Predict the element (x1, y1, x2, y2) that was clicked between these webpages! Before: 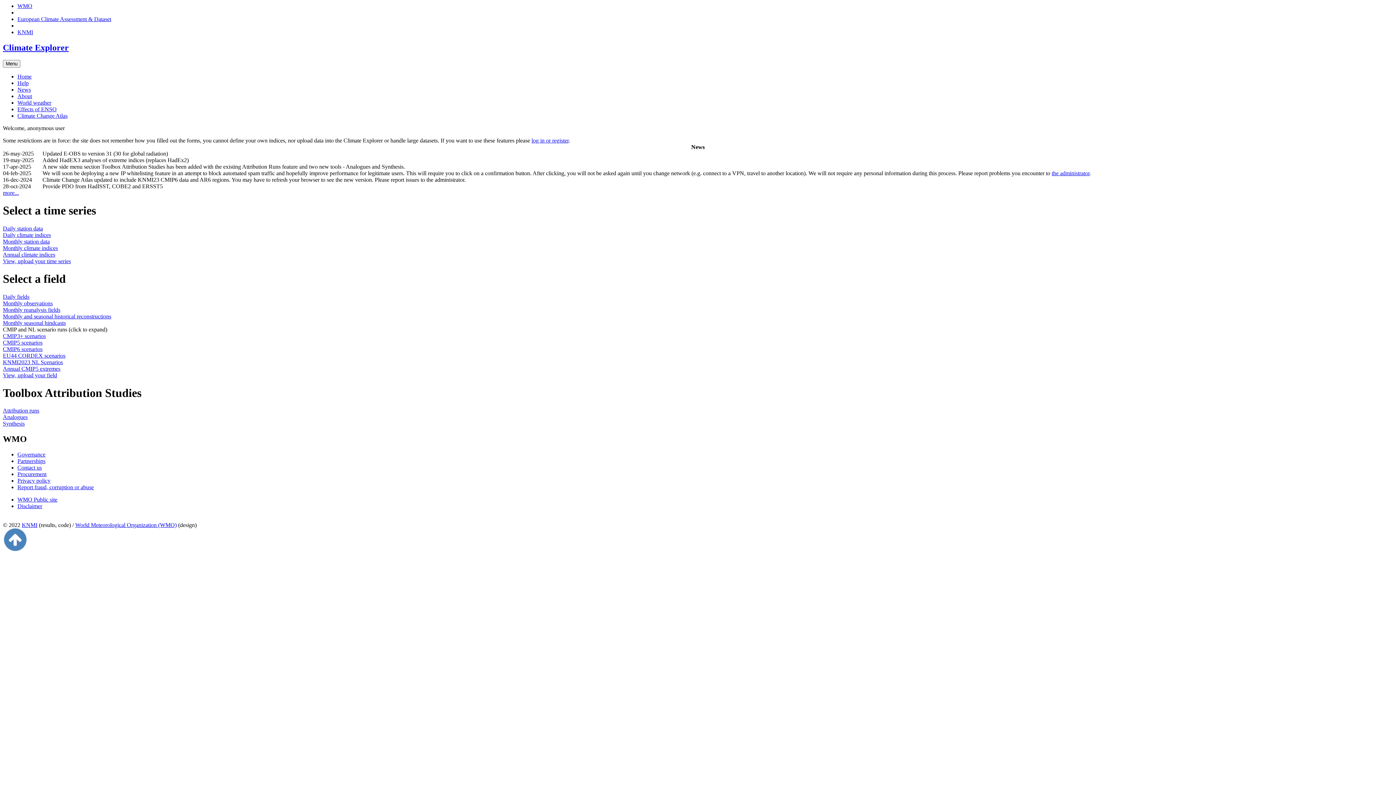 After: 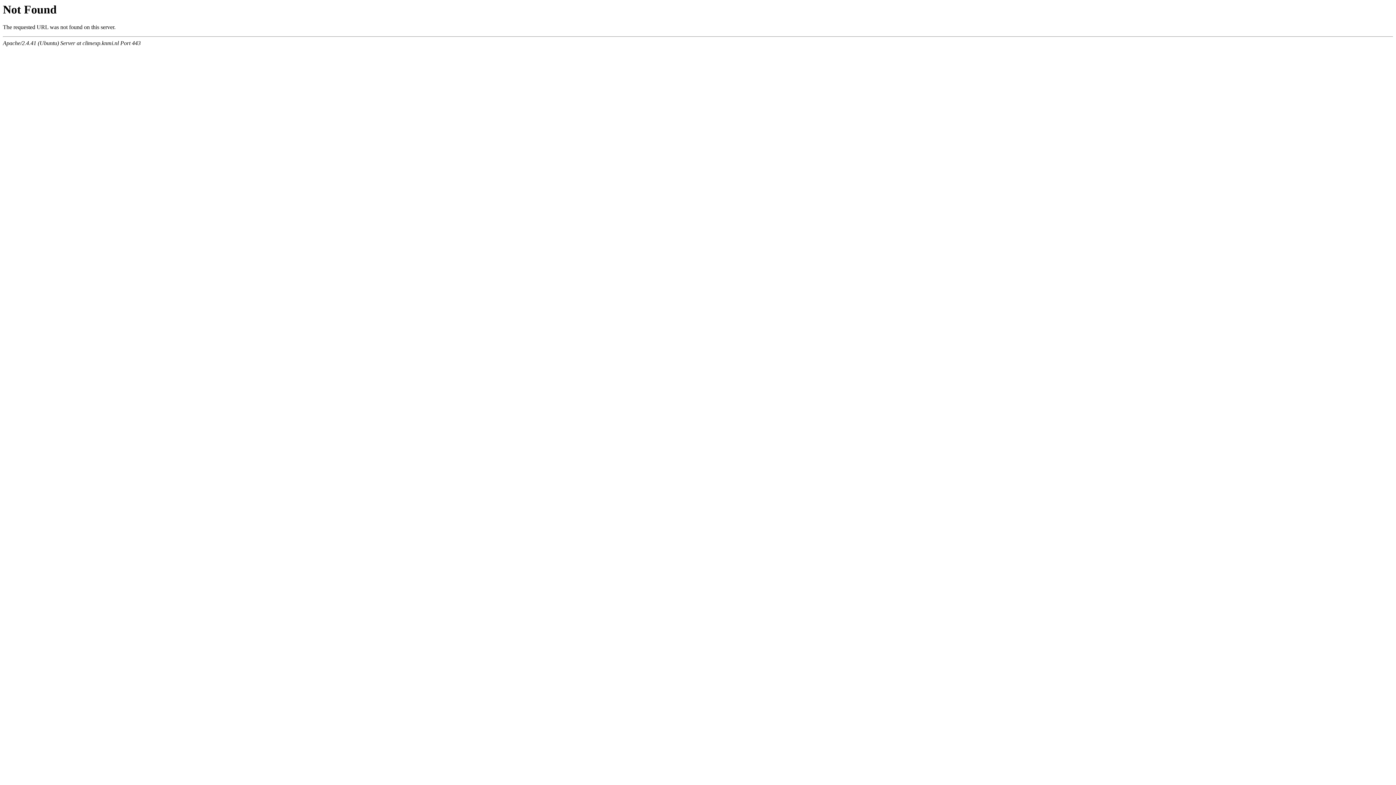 Action: label: Monthly climate indices bbox: (2, 244, 57, 251)